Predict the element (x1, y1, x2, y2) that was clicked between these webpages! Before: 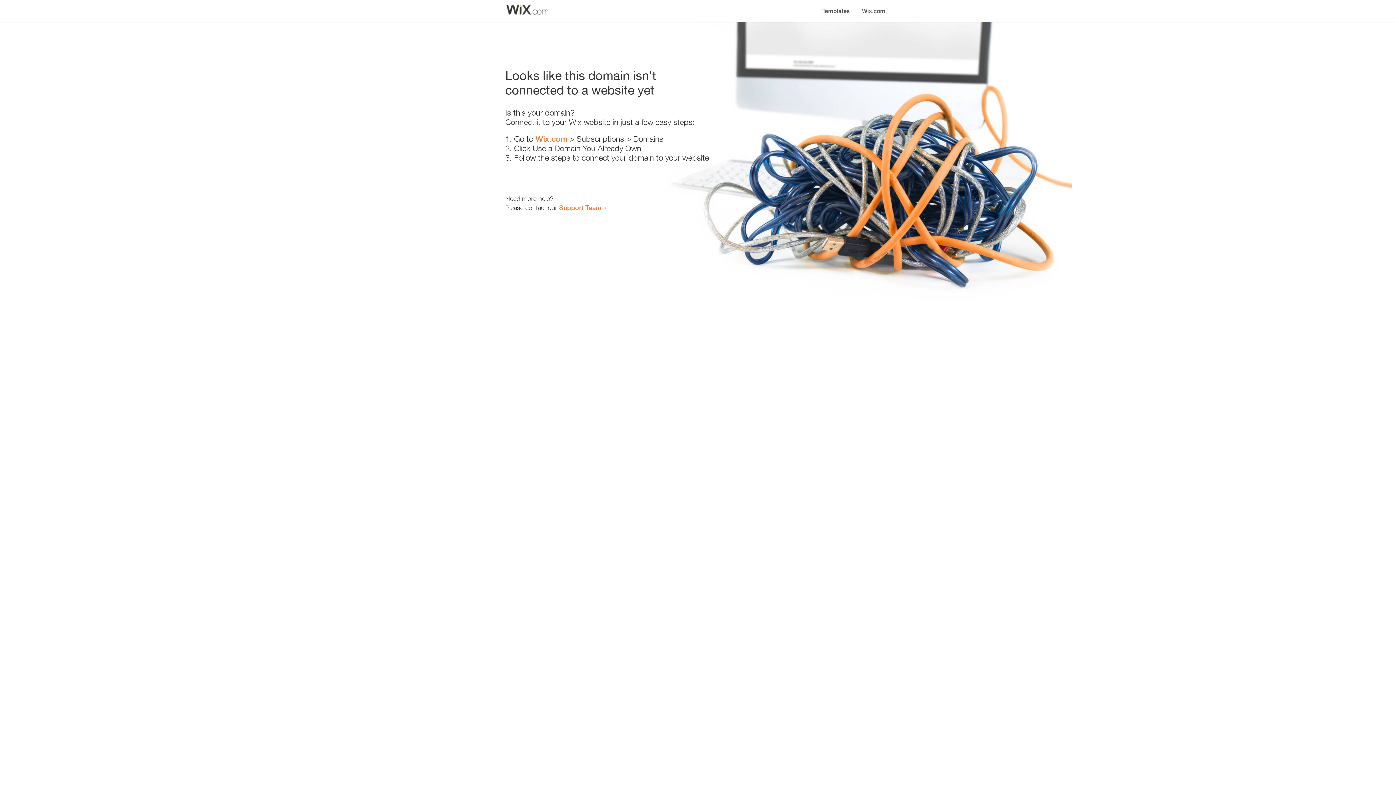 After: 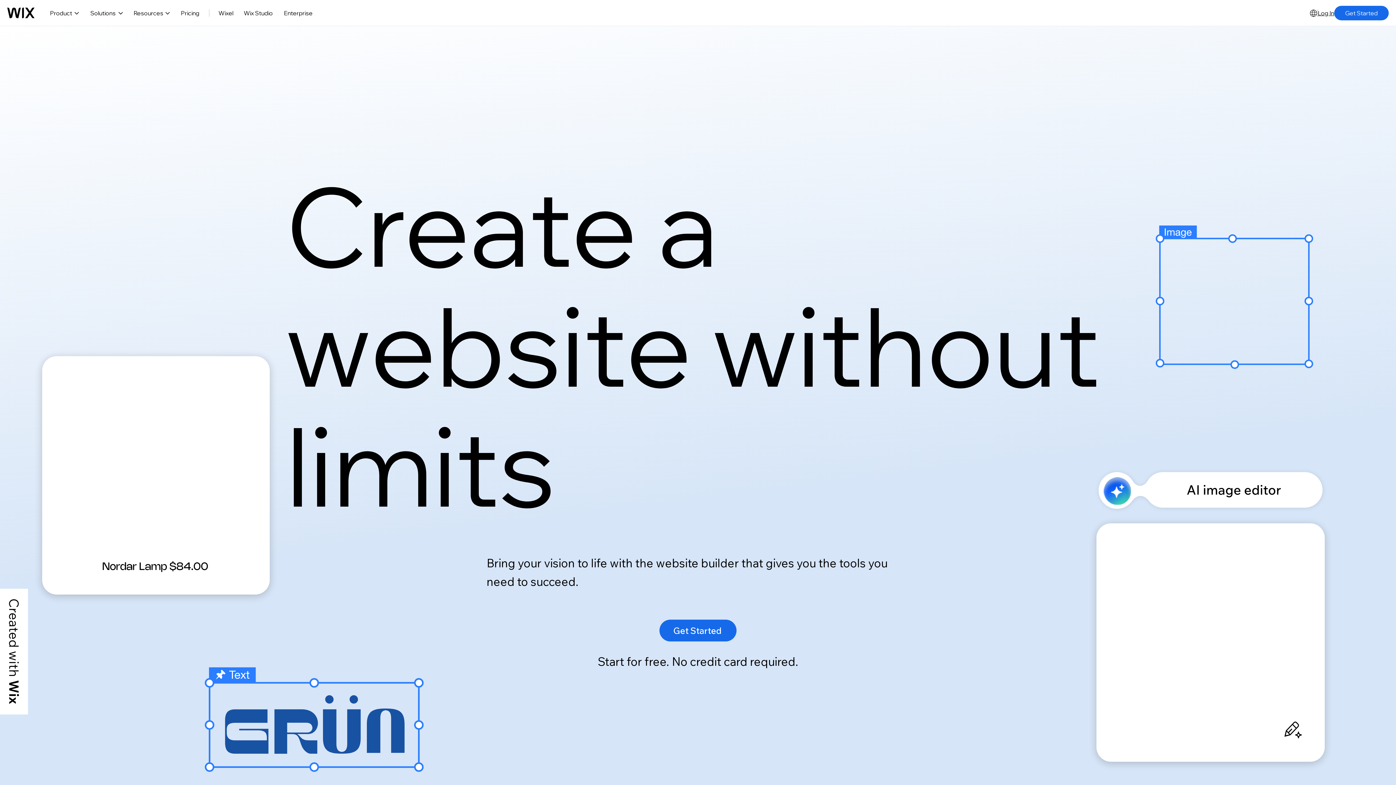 Action: bbox: (535, 134, 567, 143) label: Wix.com